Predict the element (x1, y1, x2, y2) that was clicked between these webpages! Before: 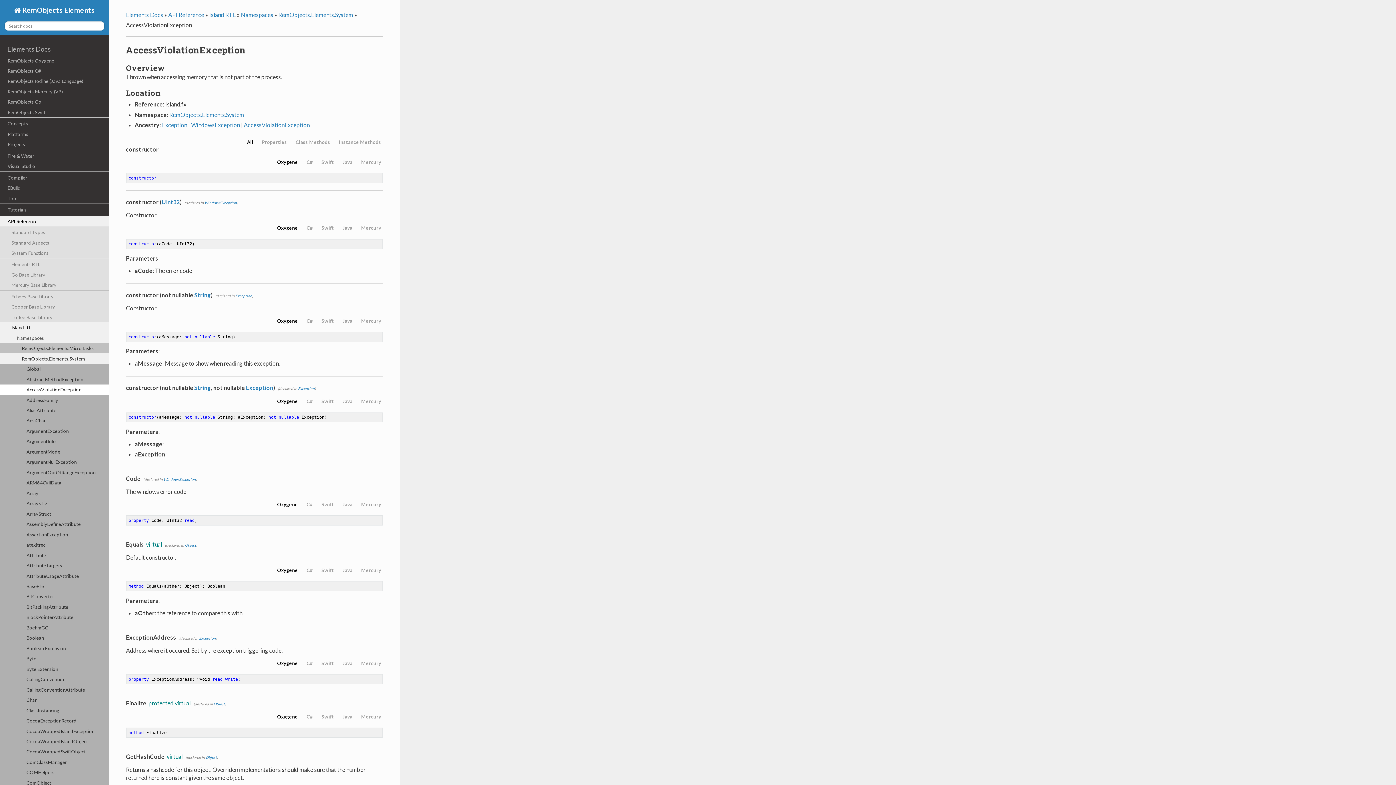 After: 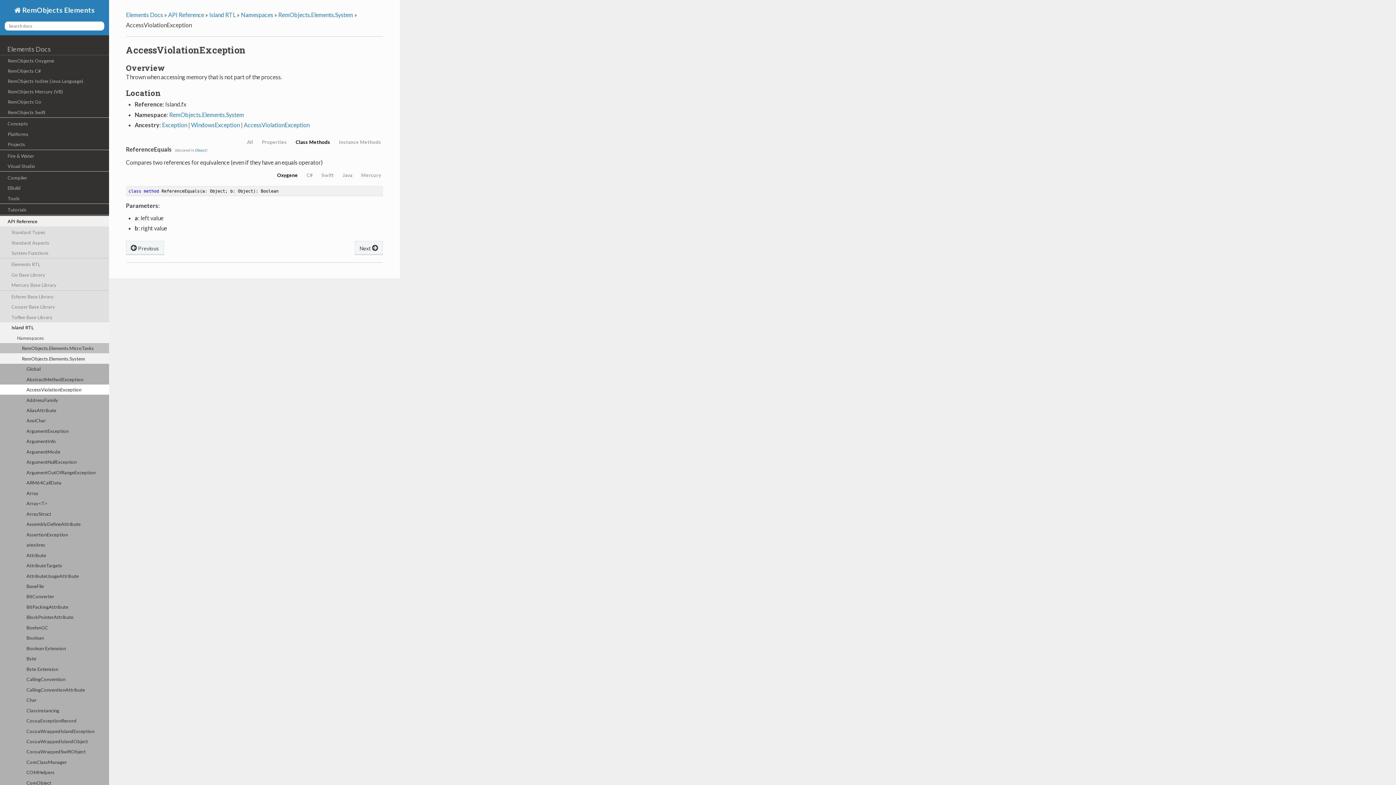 Action: bbox: (295, 139, 330, 145) label: Class Methods